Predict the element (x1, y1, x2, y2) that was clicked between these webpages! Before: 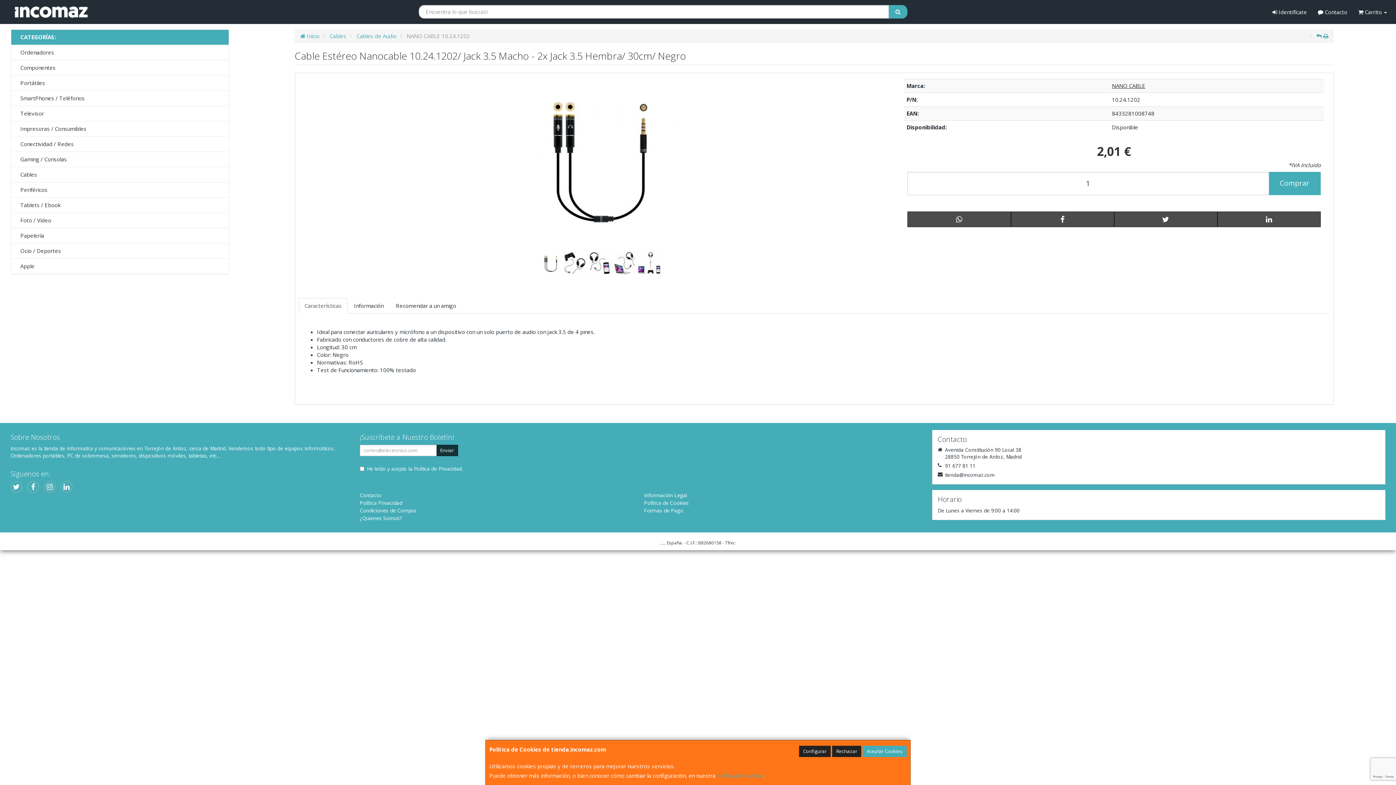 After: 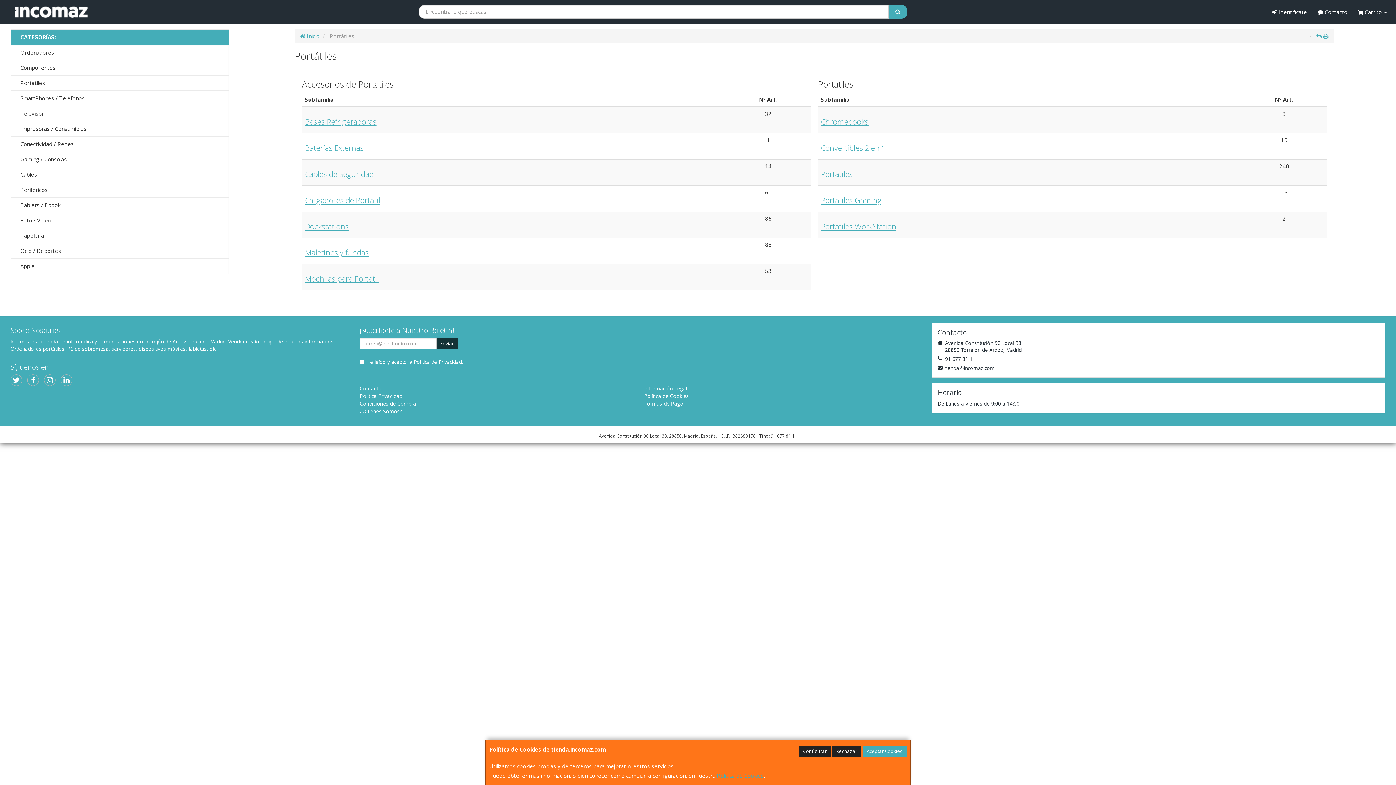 Action: bbox: (11, 75, 228, 90) label: Portátiles